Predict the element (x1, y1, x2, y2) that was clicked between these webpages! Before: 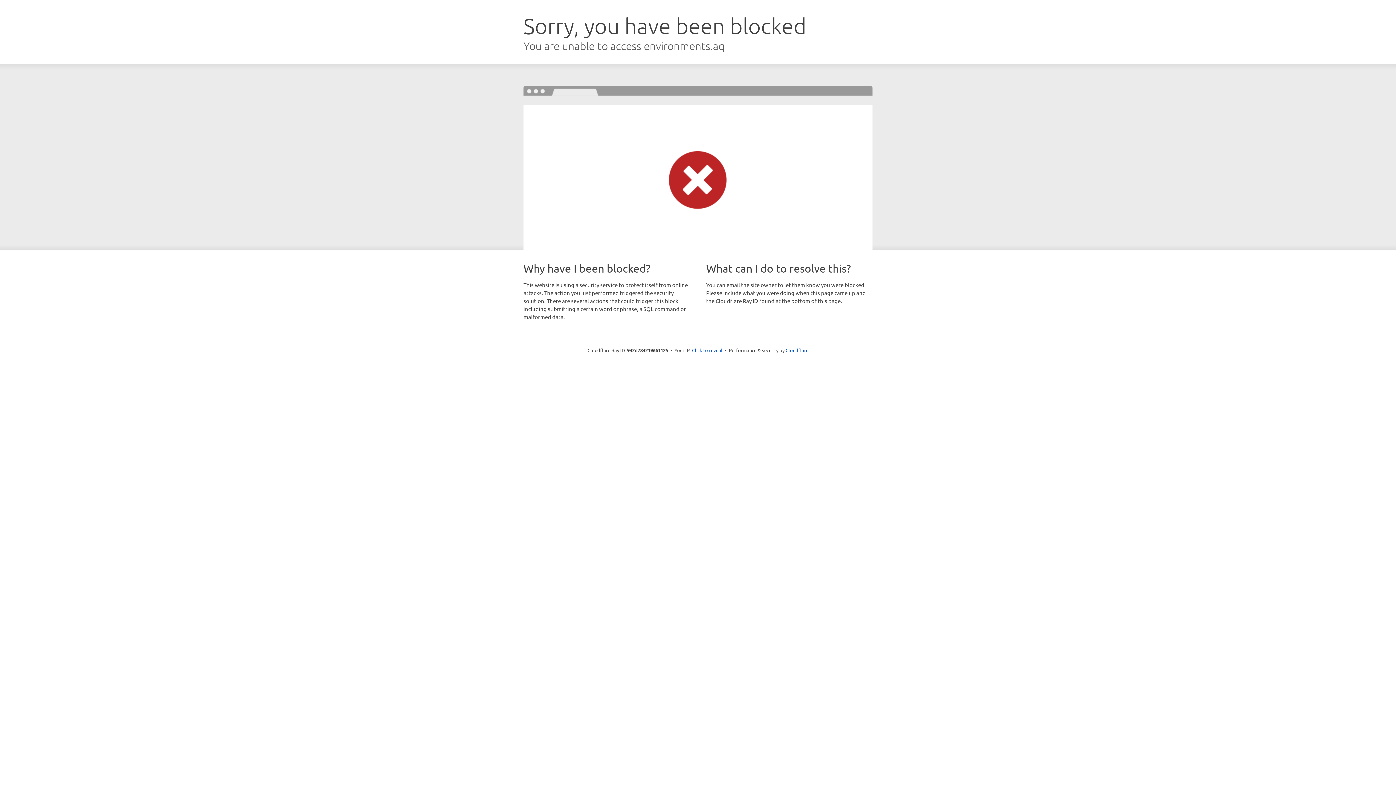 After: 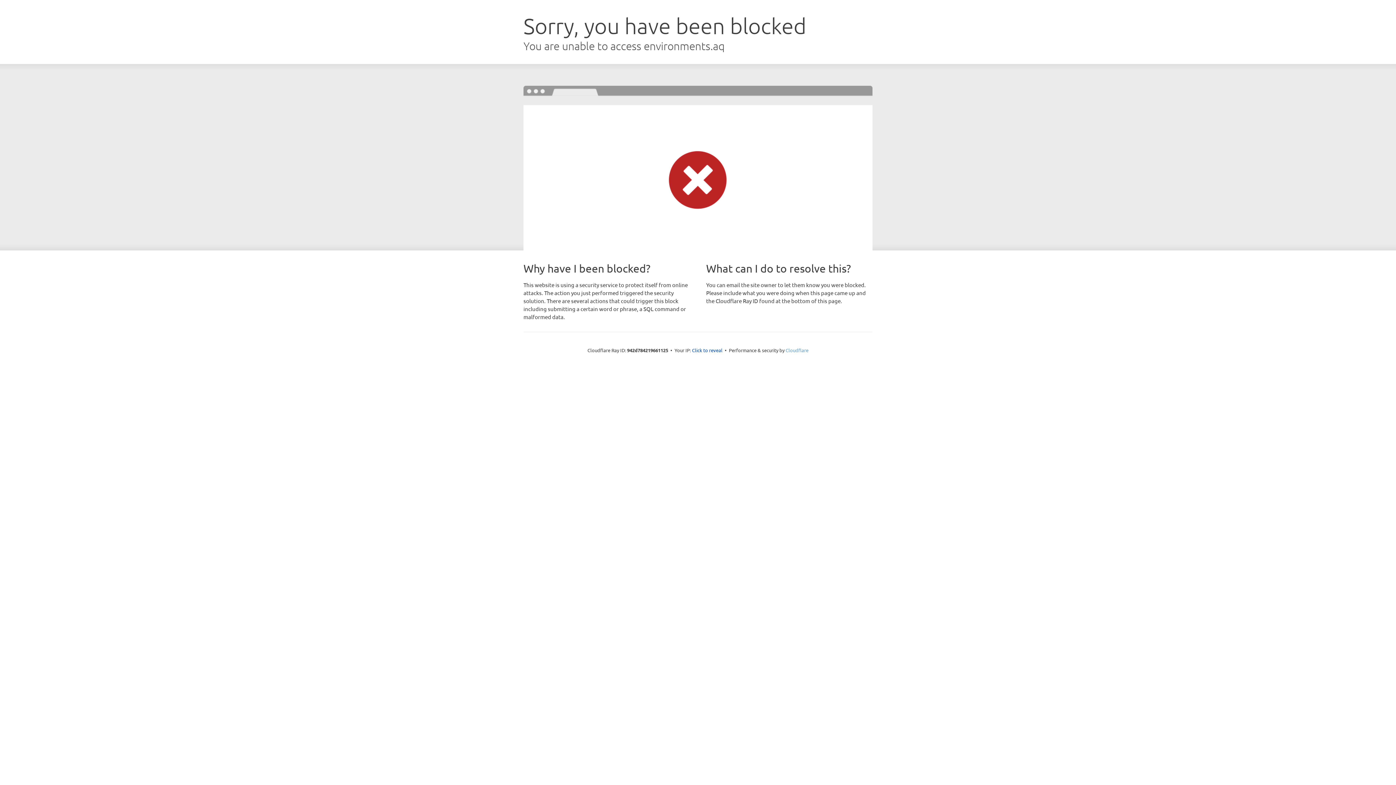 Action: label: Cloudflare bbox: (785, 347, 808, 353)